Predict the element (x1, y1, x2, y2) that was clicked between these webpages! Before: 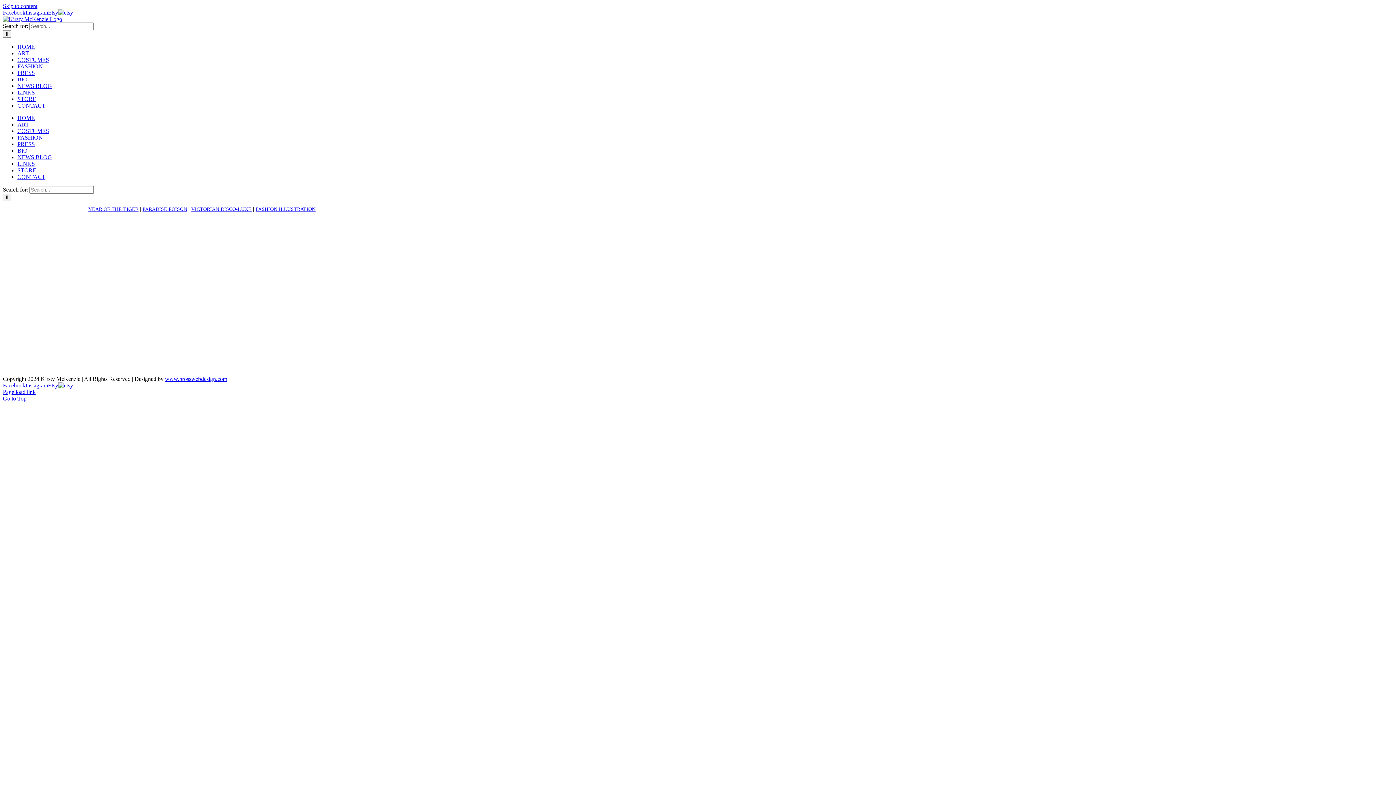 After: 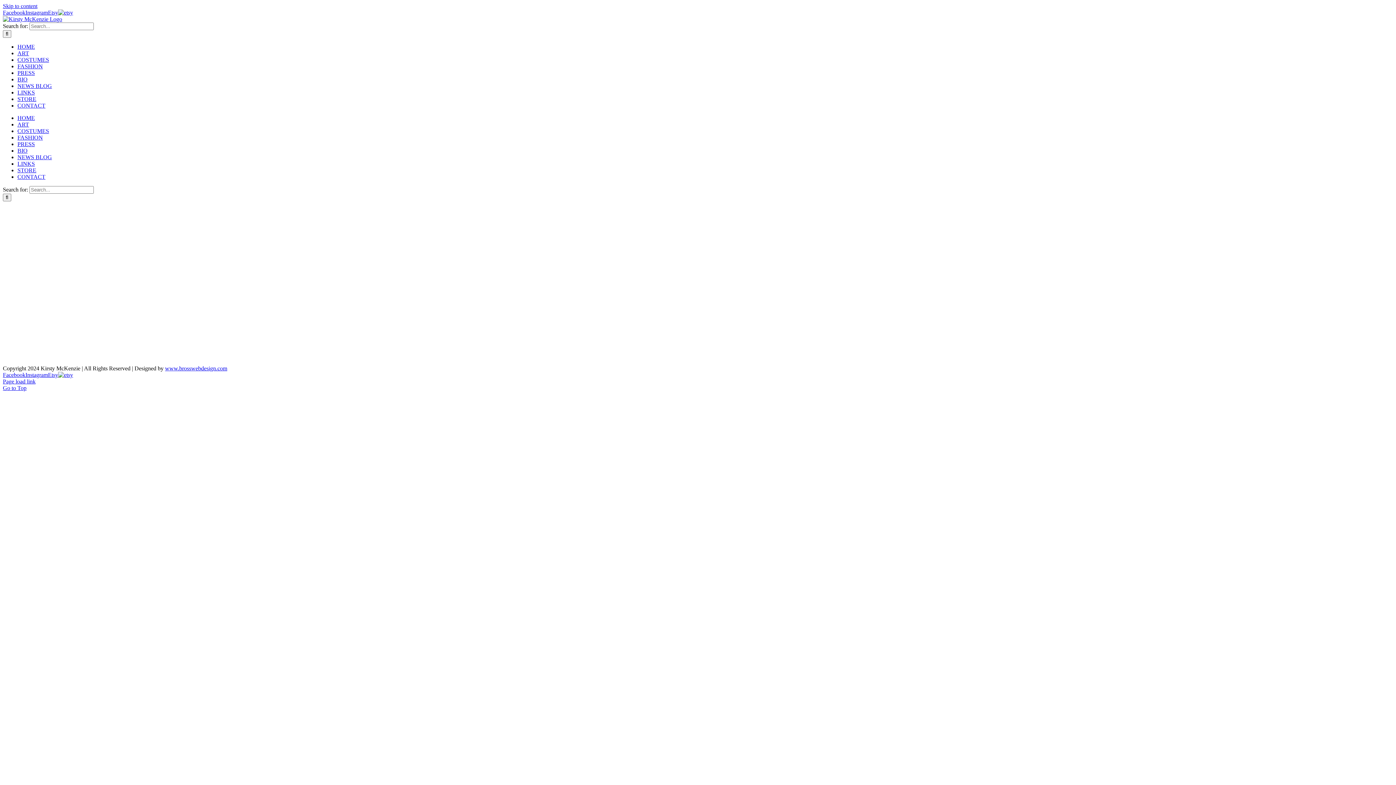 Action: bbox: (17, 43, 34, 49) label: HOME